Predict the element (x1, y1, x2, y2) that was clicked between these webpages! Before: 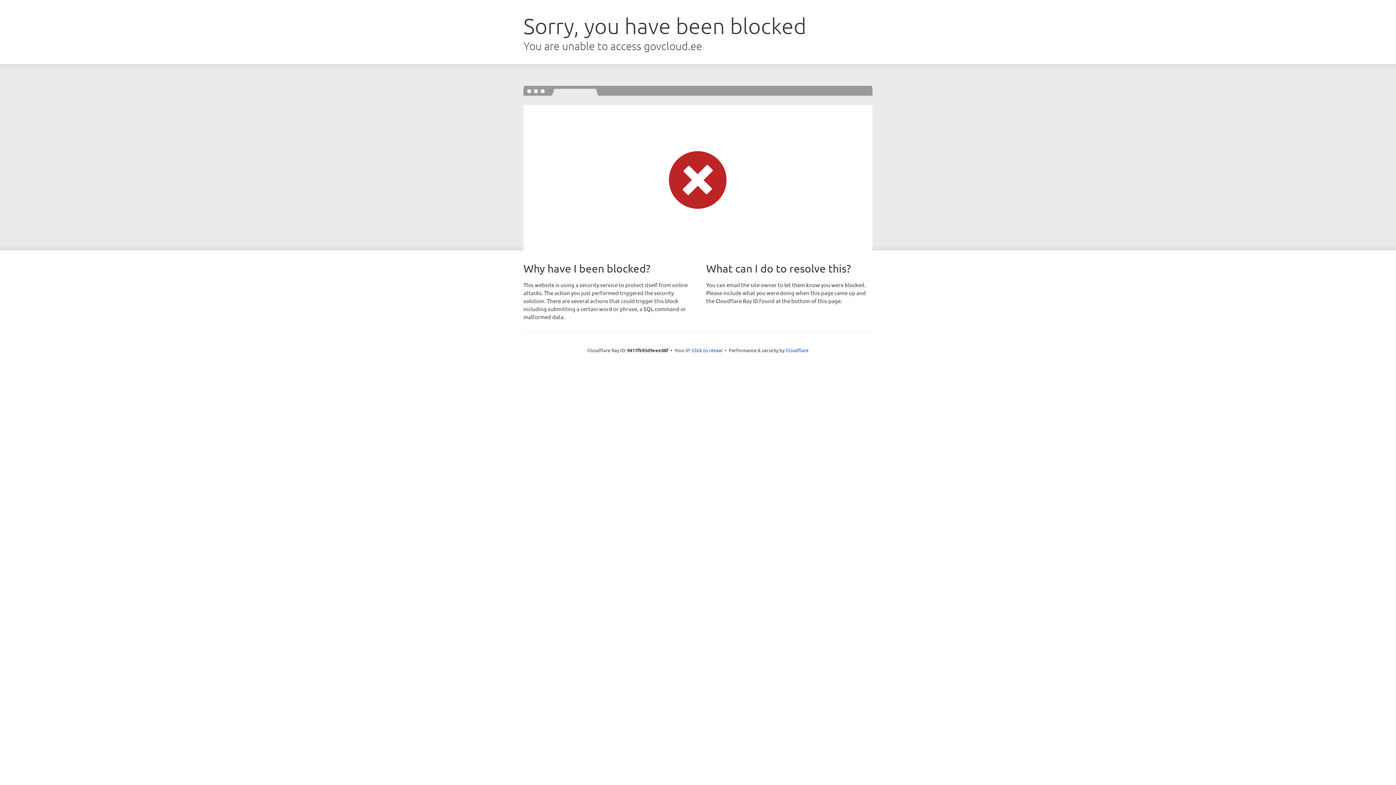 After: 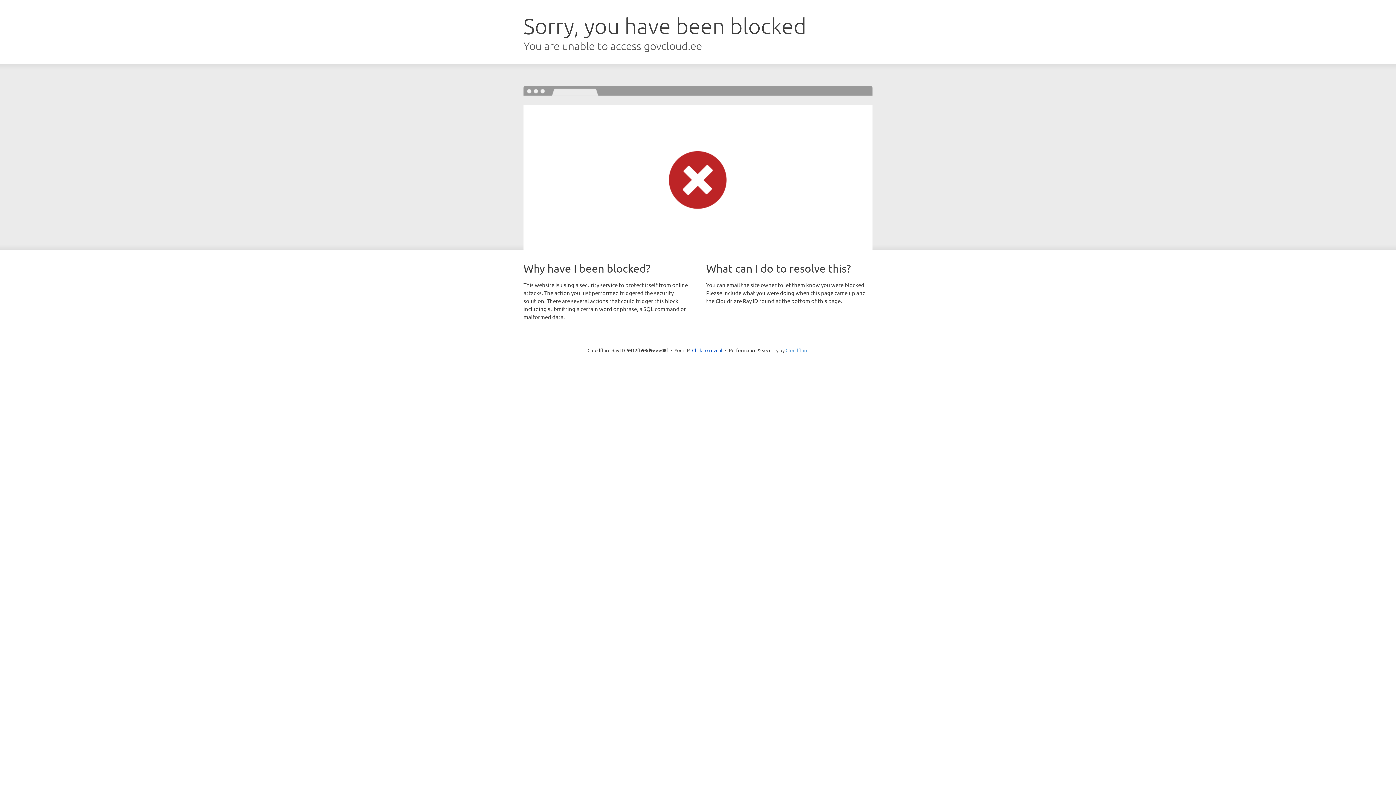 Action: bbox: (785, 347, 808, 353) label: Cloudflare